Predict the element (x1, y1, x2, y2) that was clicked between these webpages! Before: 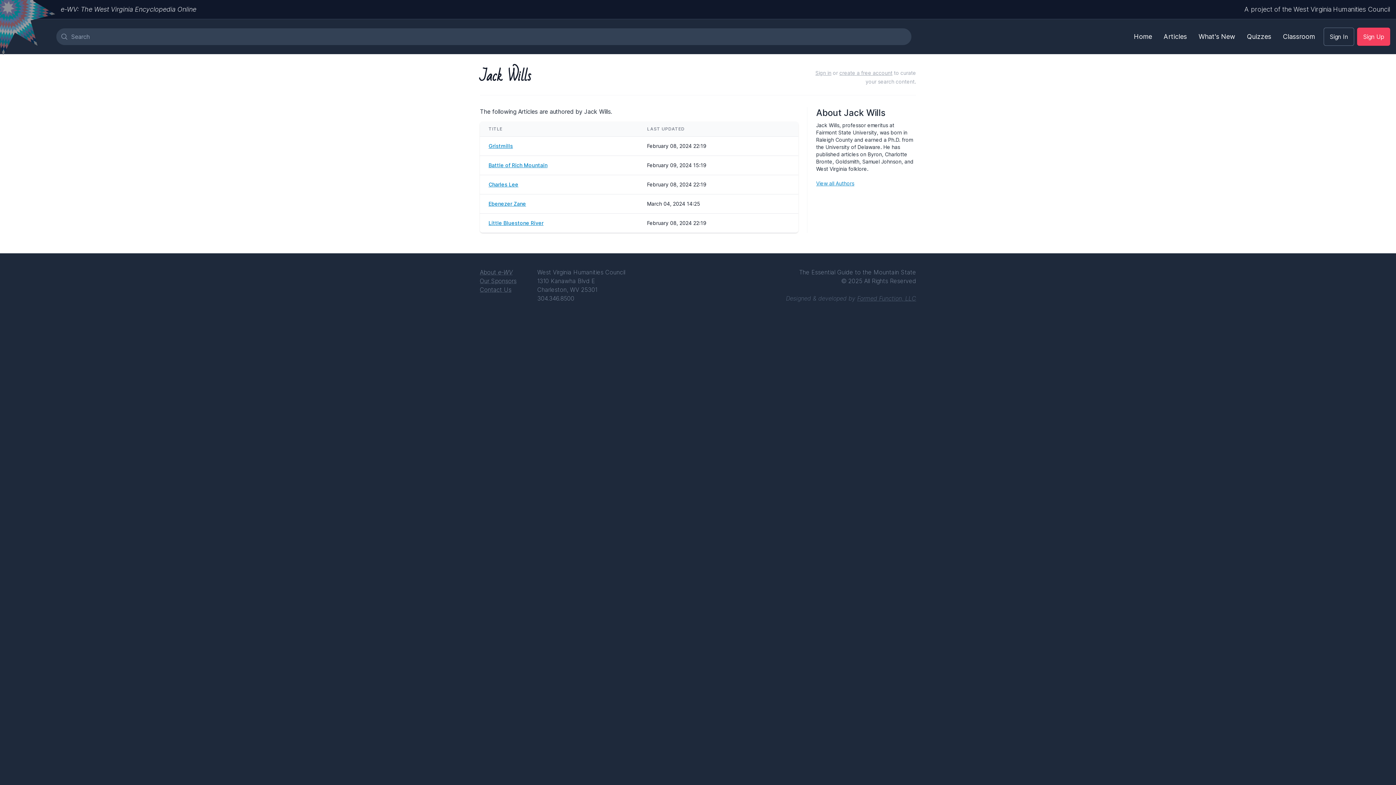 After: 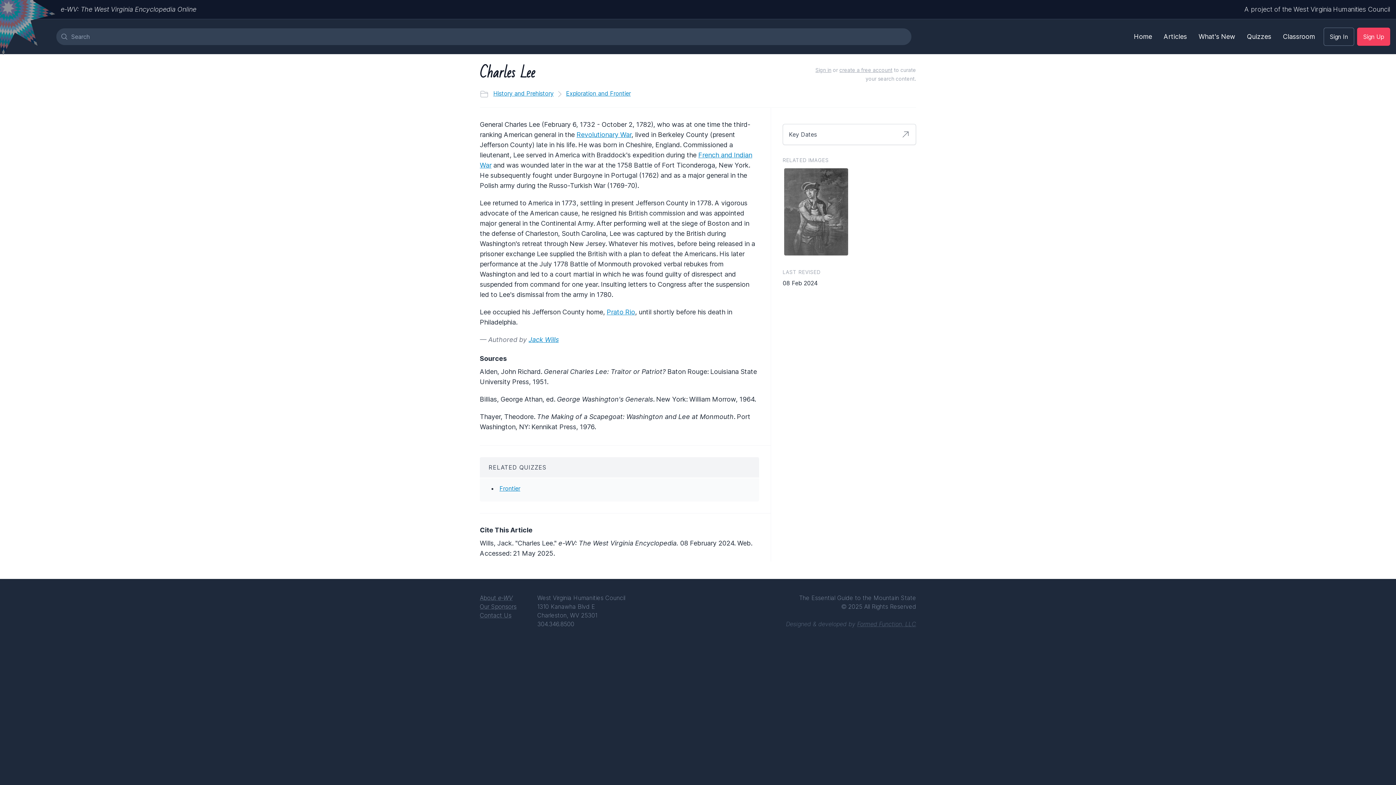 Action: label: Charles Lee bbox: (488, 181, 518, 187)